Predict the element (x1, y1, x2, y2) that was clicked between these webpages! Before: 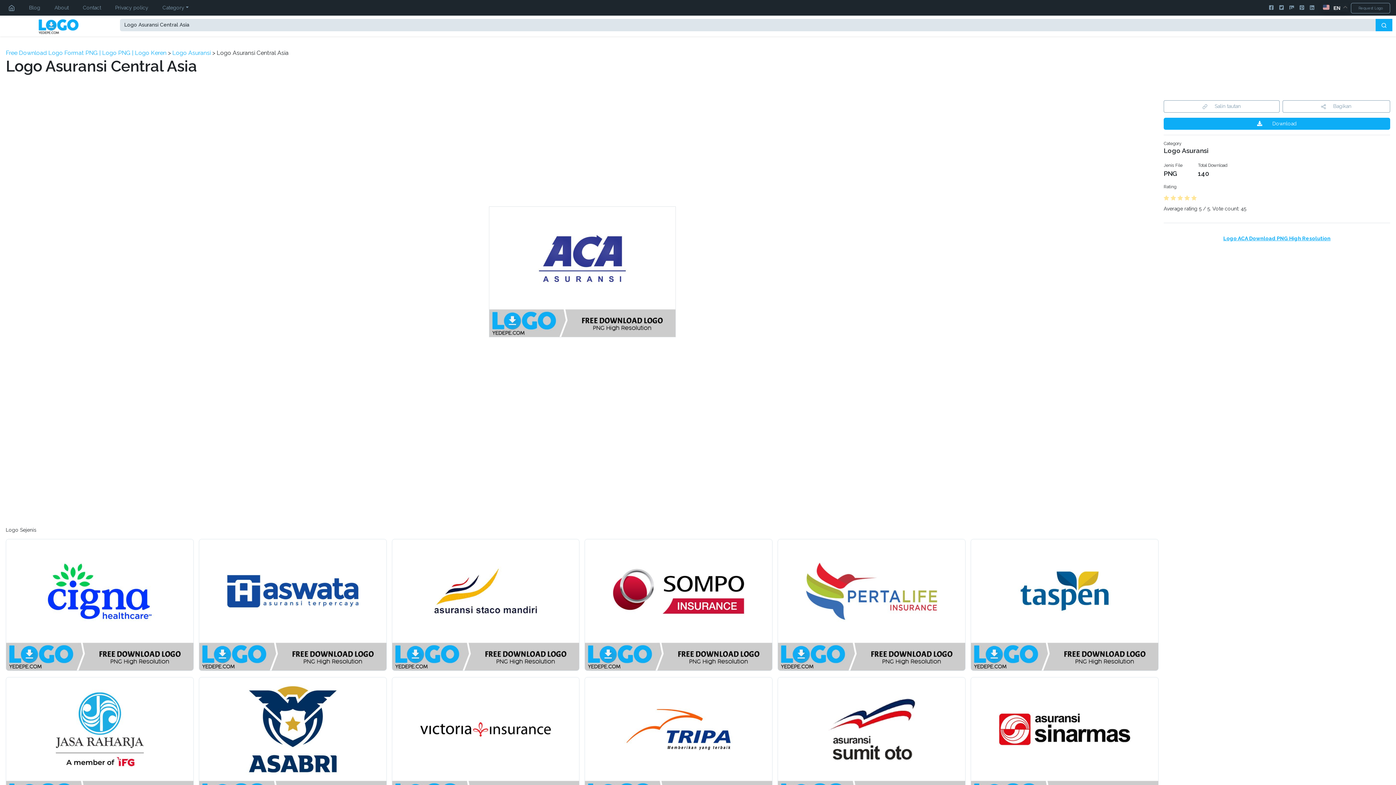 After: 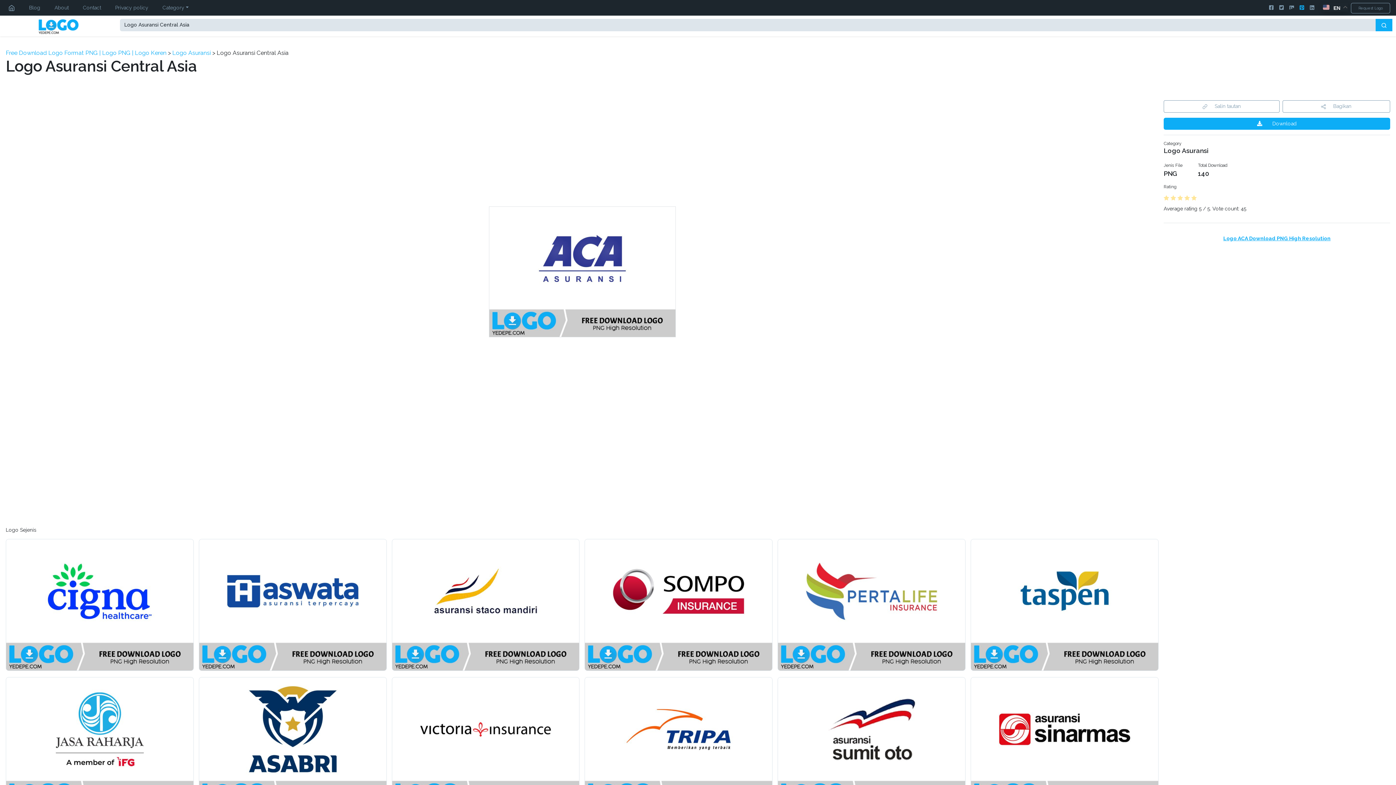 Action: bbox: (1300, 4, 1304, 11)